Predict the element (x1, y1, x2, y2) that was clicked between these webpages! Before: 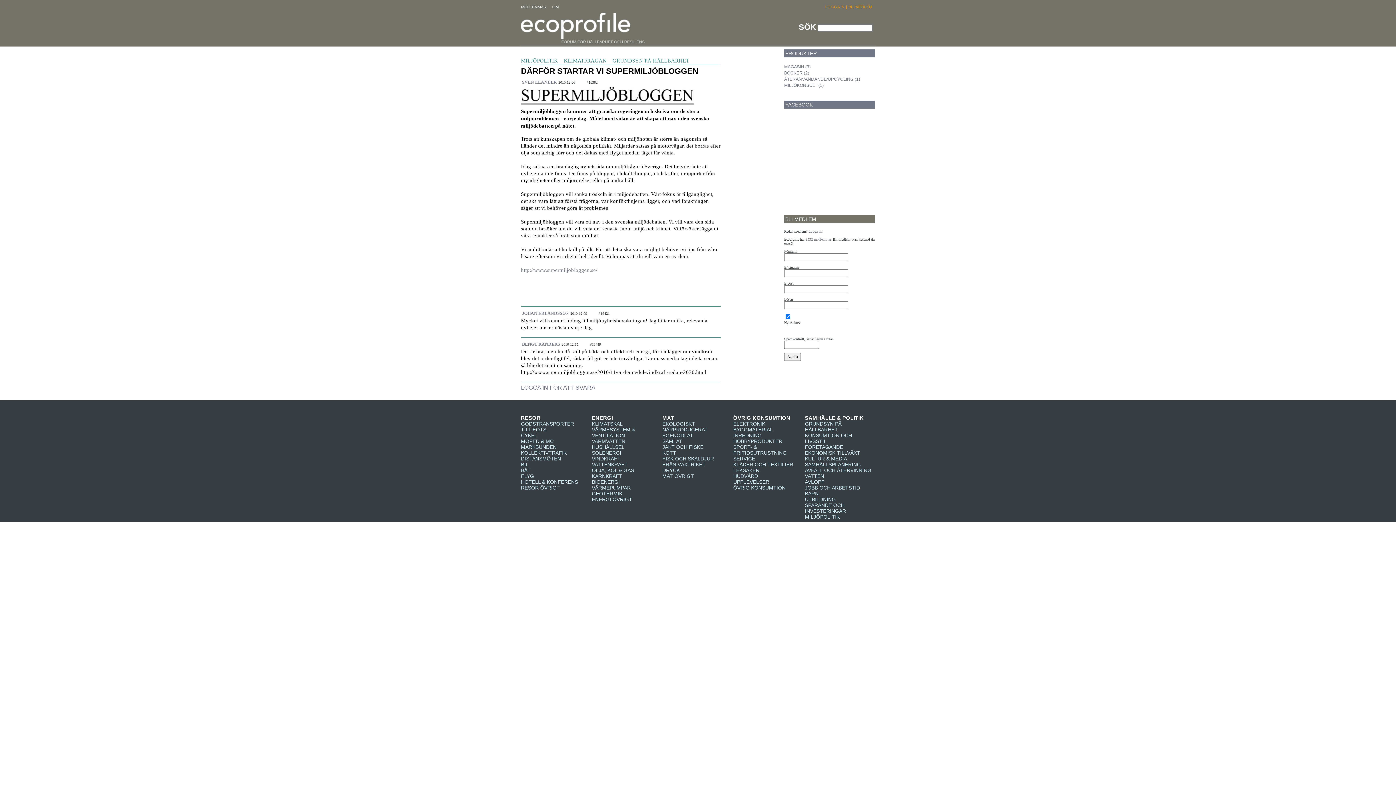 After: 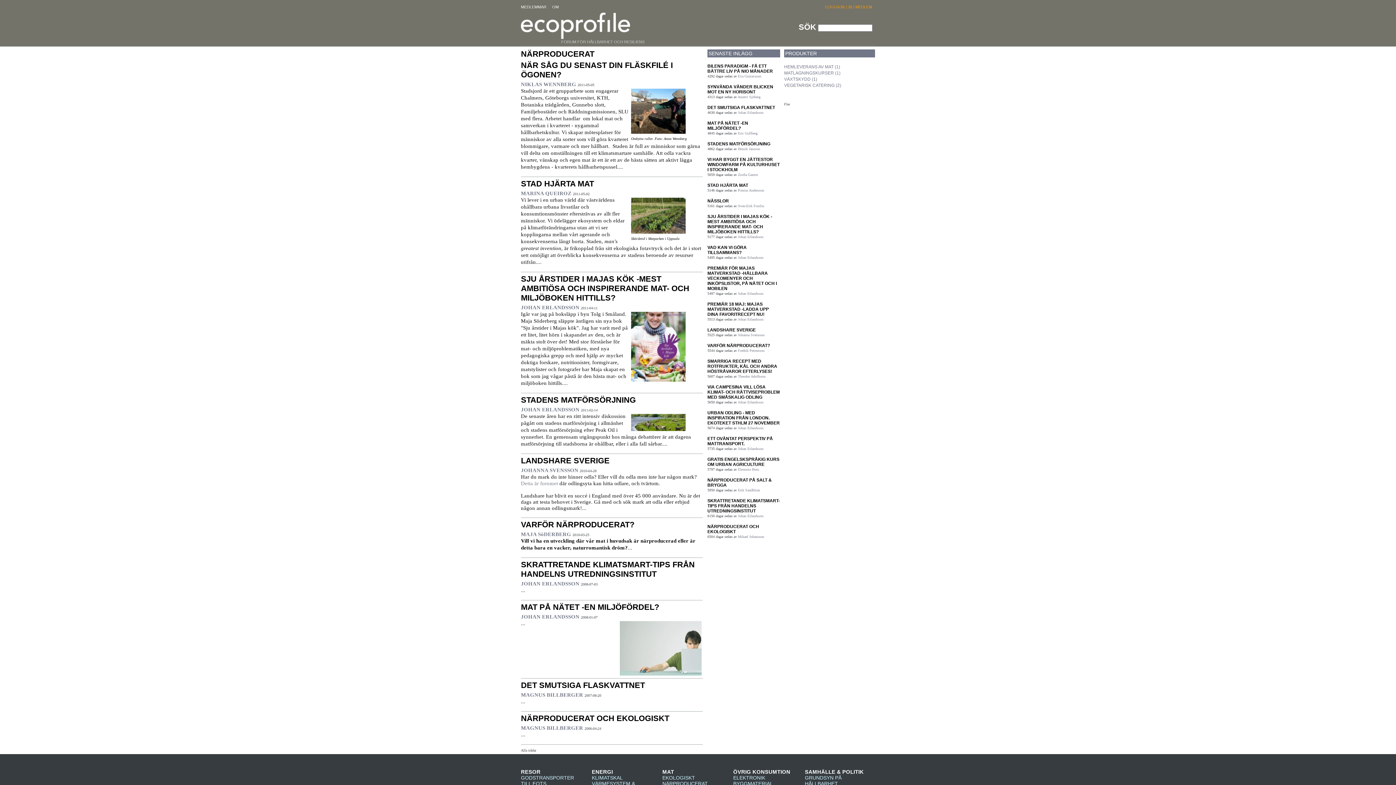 Action: label: NÄRPRODUCERAT bbox: (662, 426, 708, 432)